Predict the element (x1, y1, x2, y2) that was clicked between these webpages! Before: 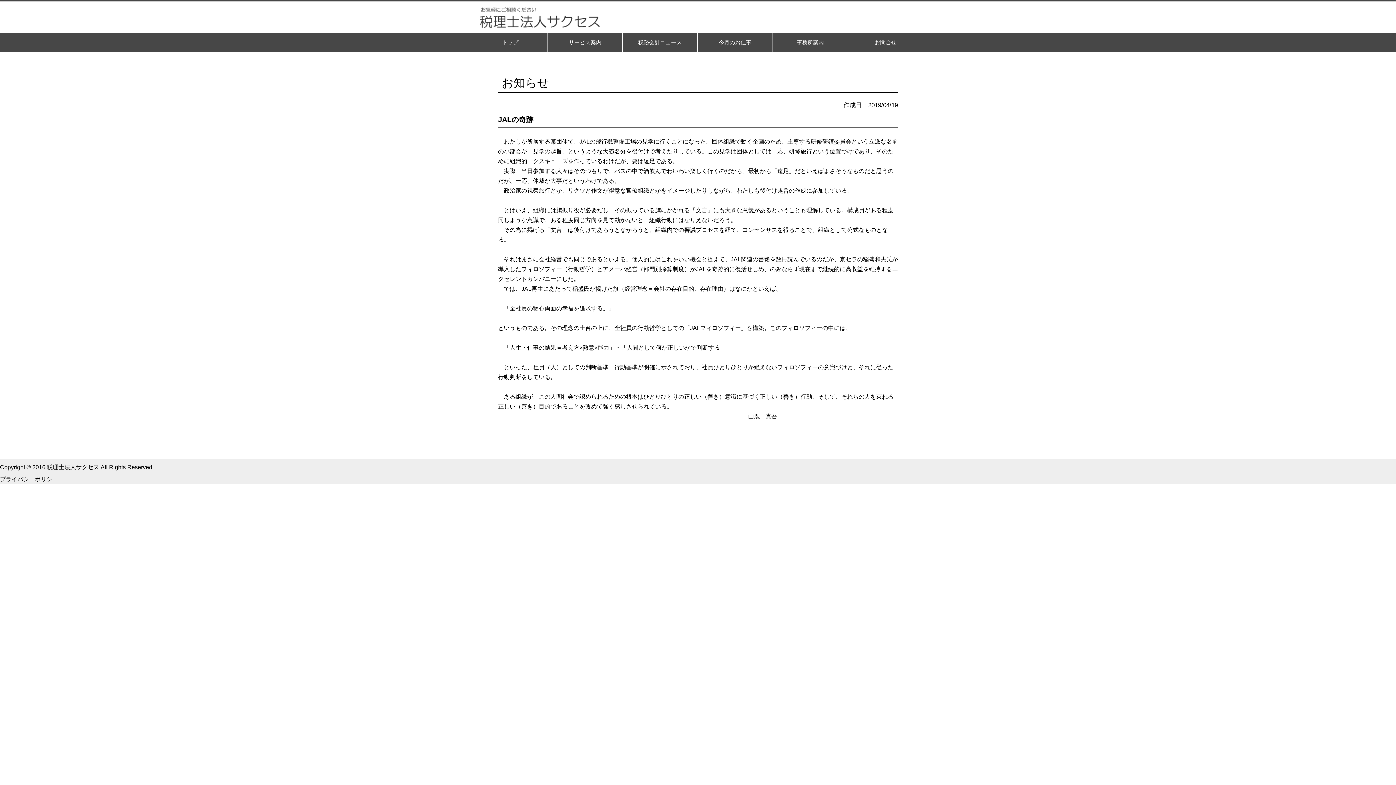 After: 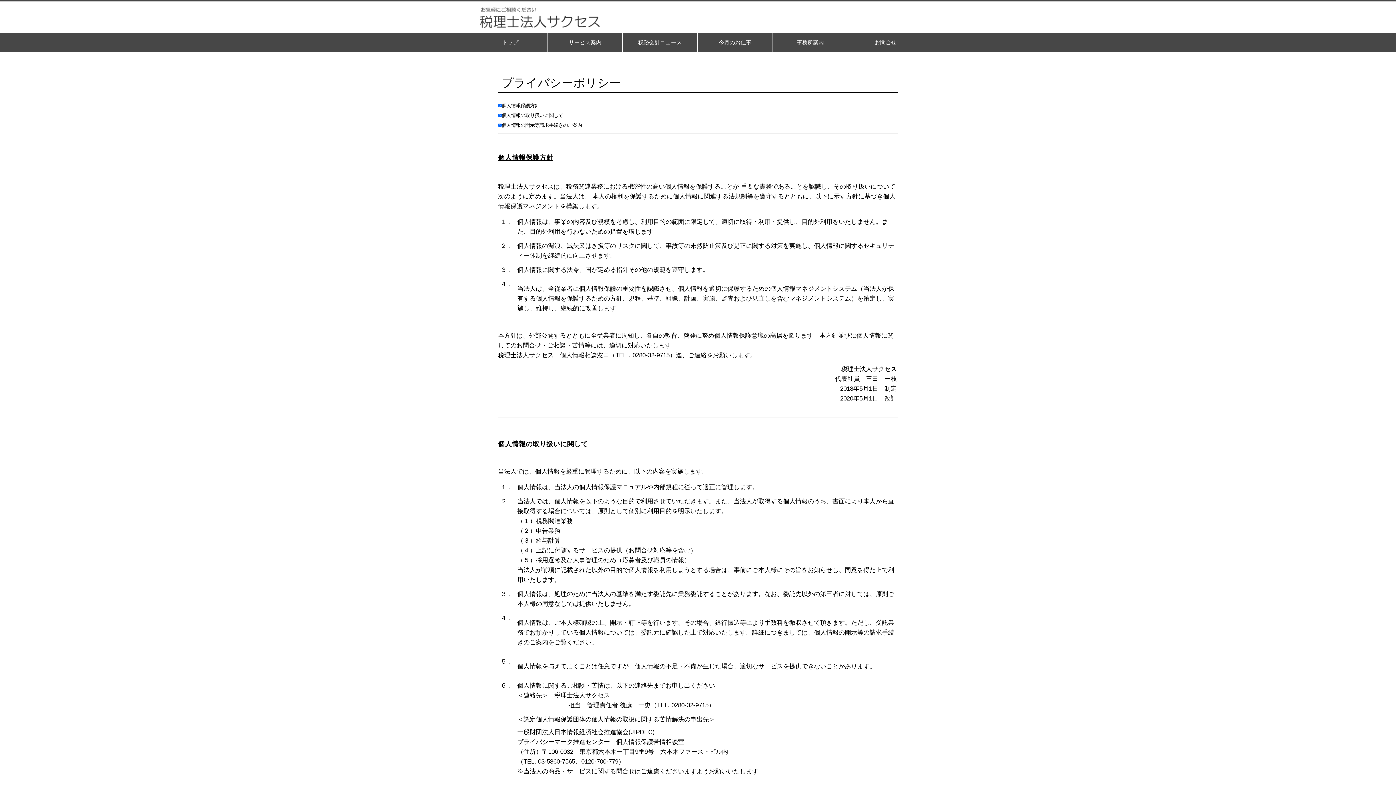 Action: bbox: (0, 476, 58, 482) label: プライバシーポリシー